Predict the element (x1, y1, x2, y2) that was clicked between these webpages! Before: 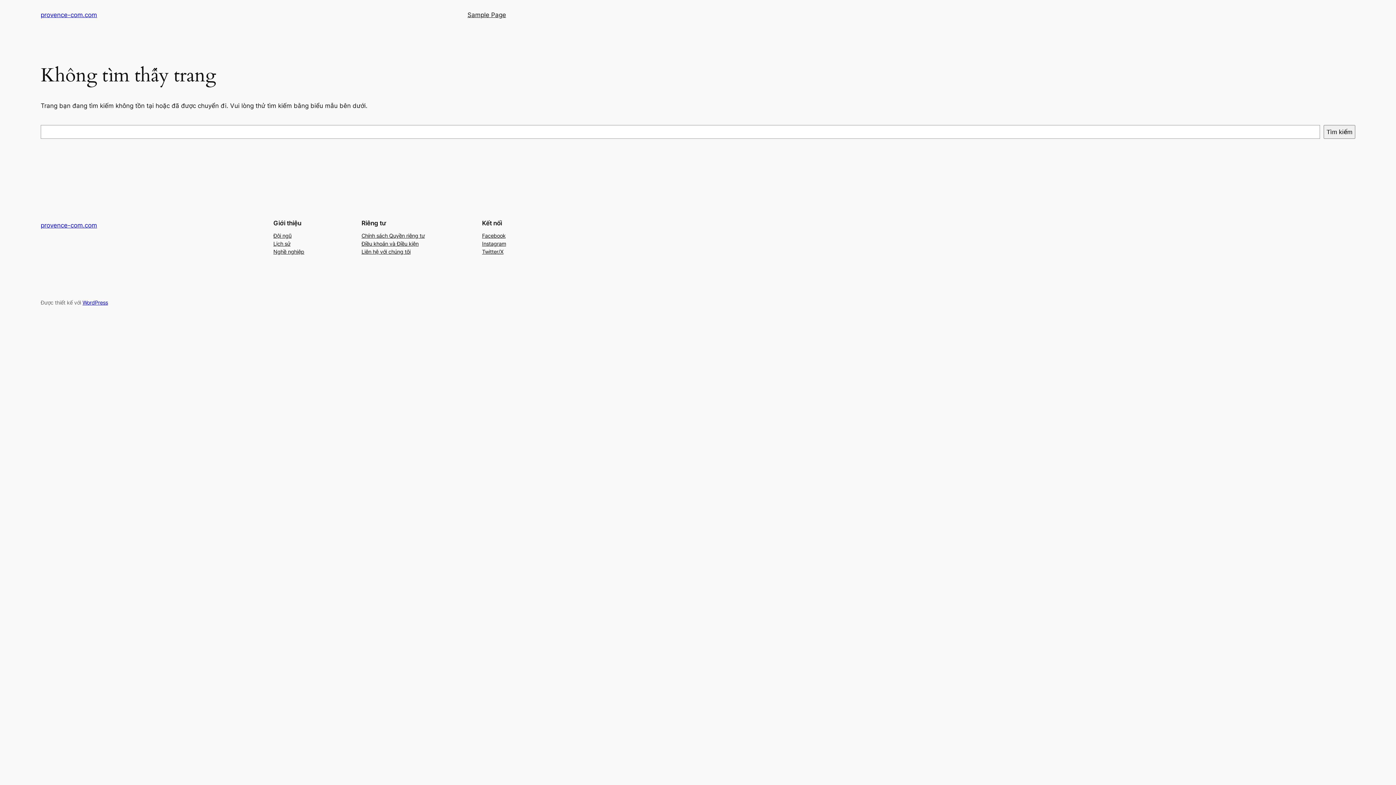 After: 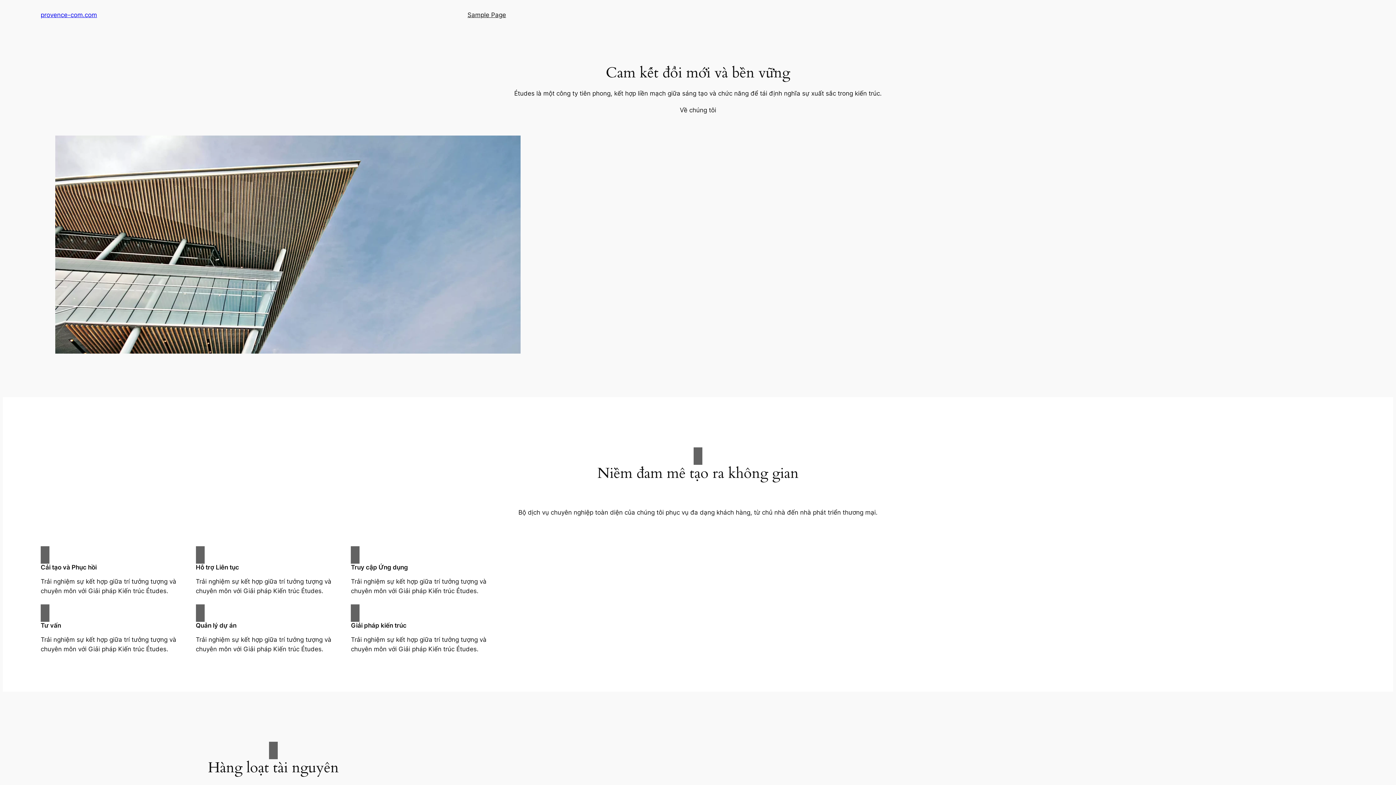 Action: label: provence-com.com bbox: (40, 11, 97, 18)